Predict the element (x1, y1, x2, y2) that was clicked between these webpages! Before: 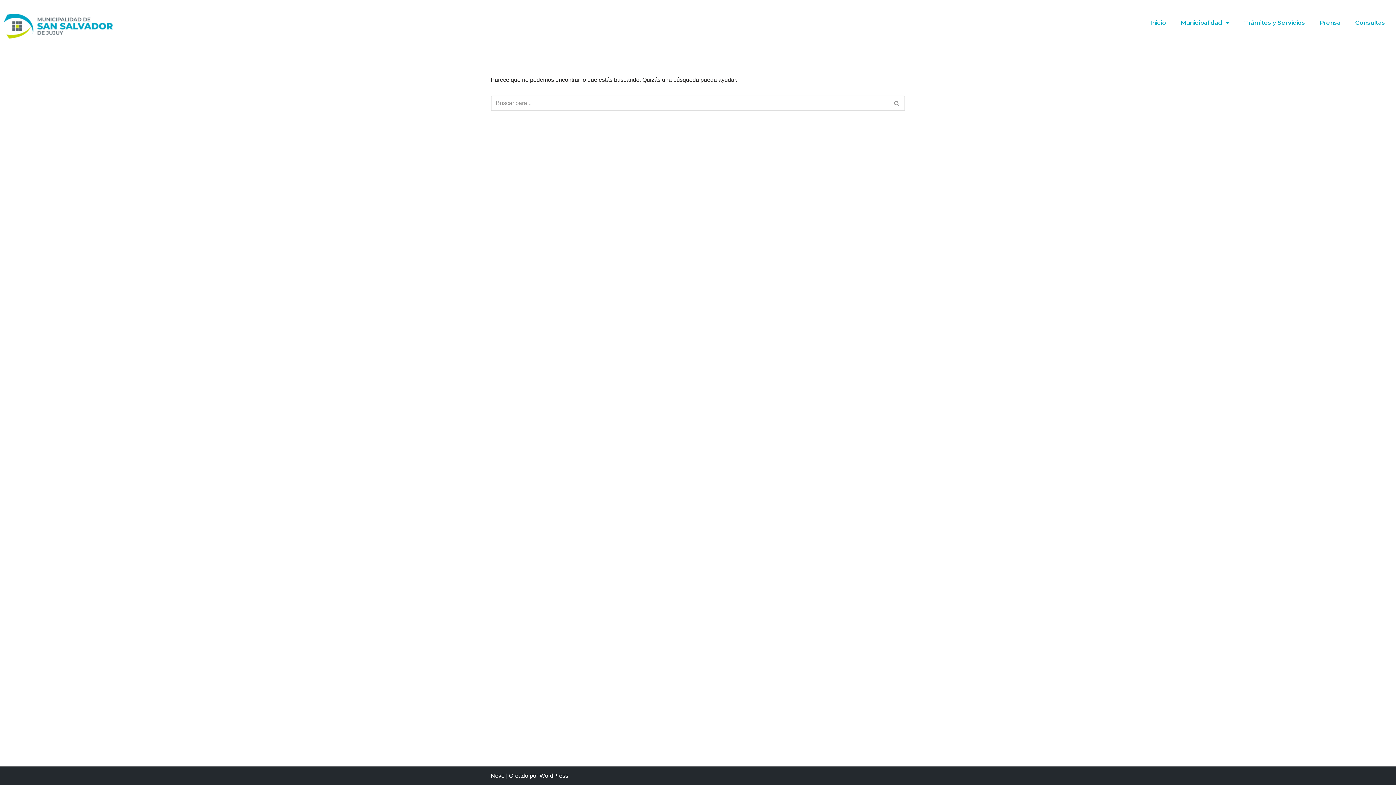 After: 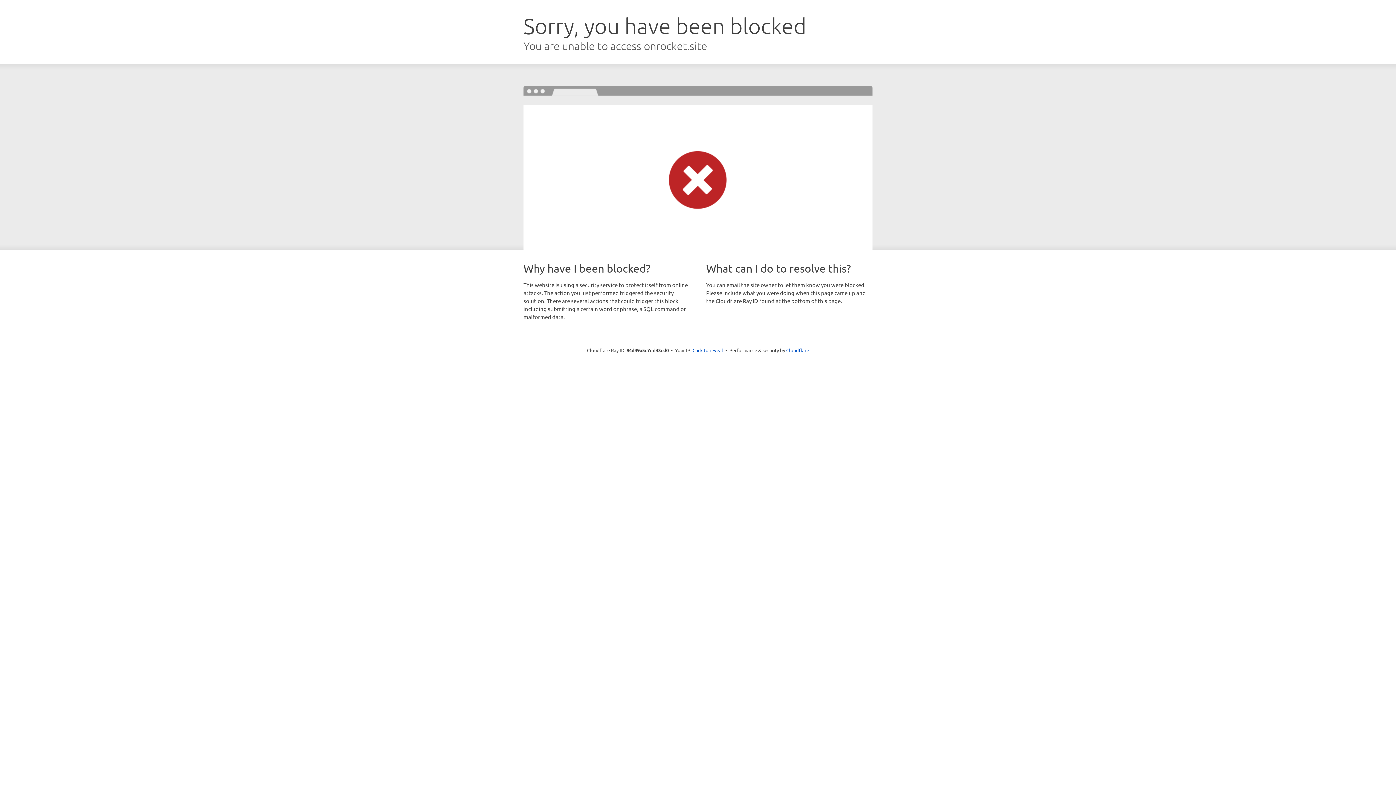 Action: label: Neve bbox: (490, 773, 504, 779)